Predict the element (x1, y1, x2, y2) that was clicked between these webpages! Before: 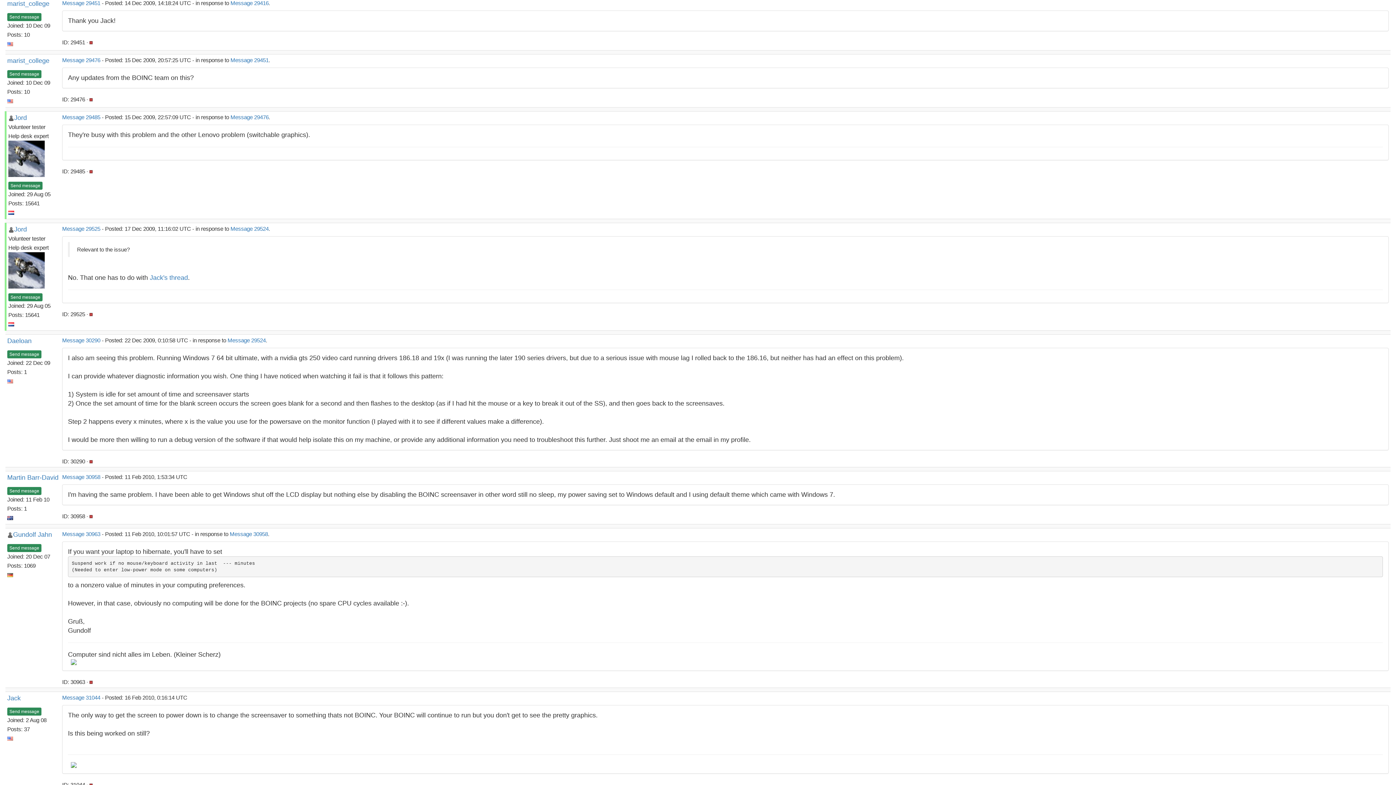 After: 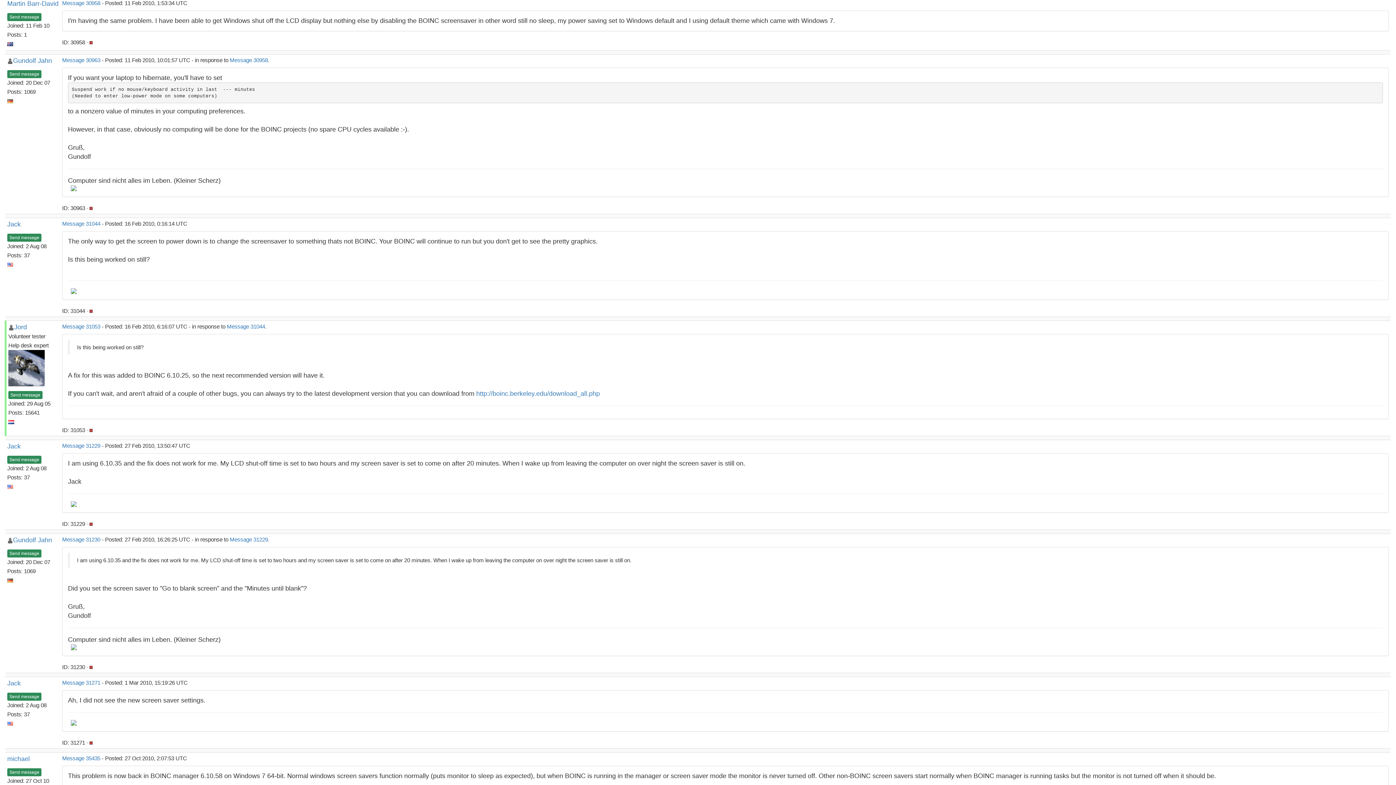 Action: label: Message 30958 bbox: (229, 531, 268, 537)